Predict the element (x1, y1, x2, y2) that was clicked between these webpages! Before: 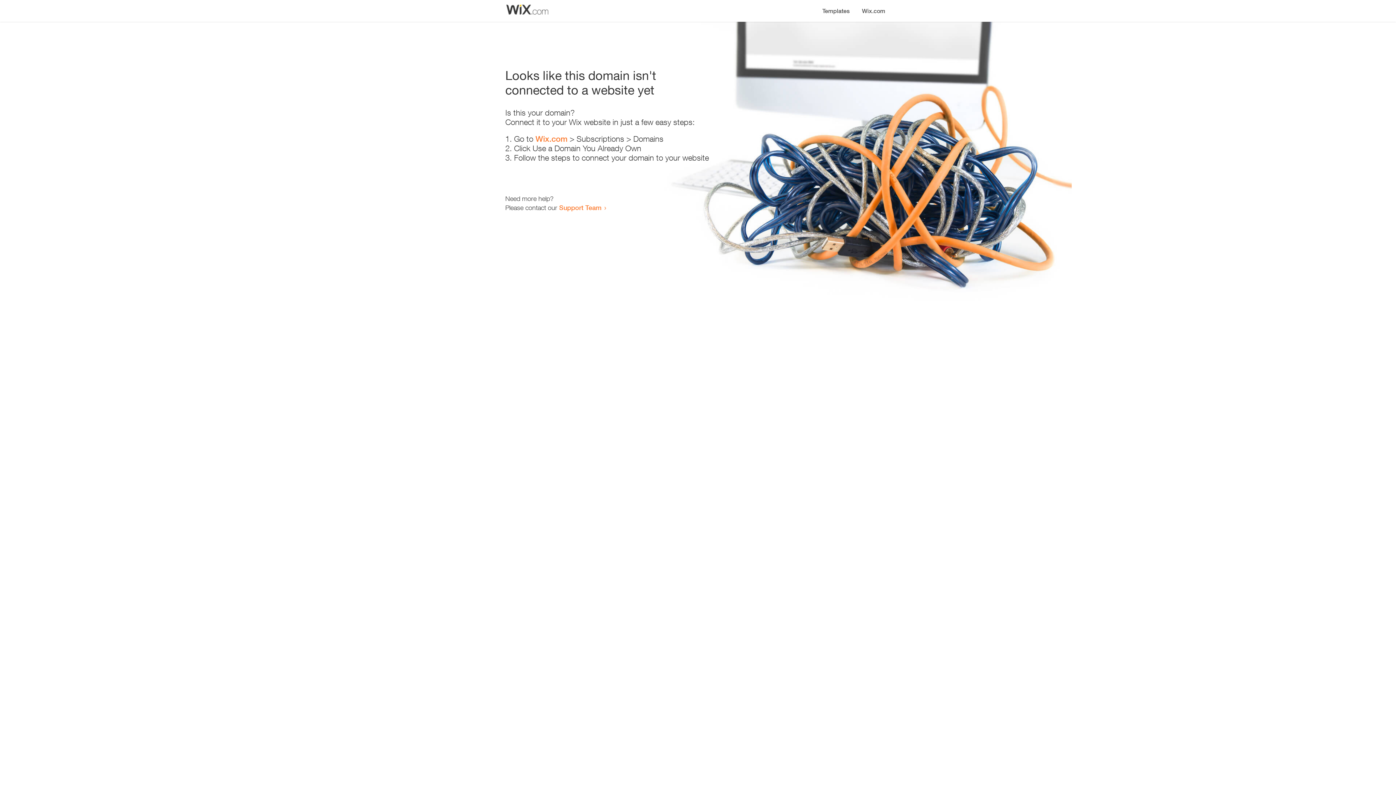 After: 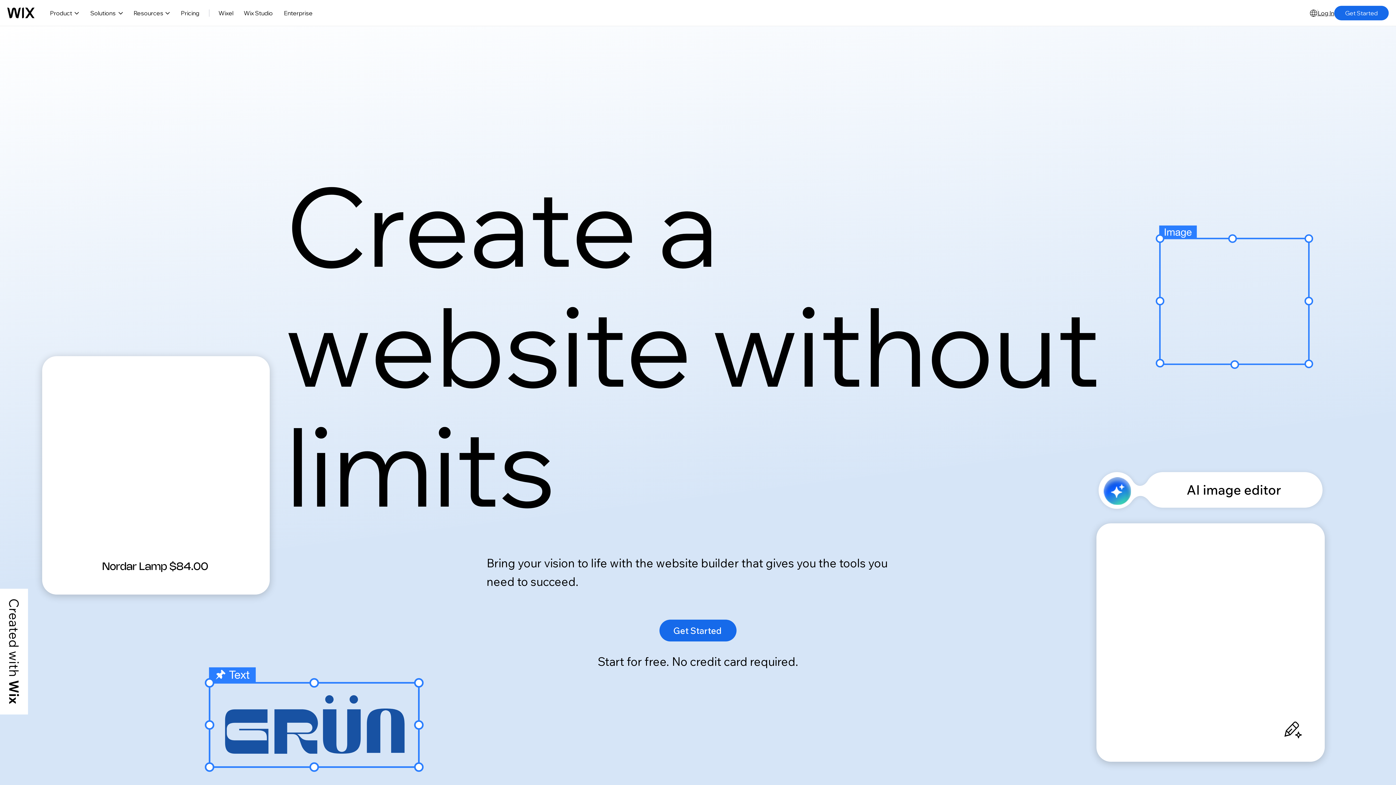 Action: label: Wix.com bbox: (856, 0, 890, 14)